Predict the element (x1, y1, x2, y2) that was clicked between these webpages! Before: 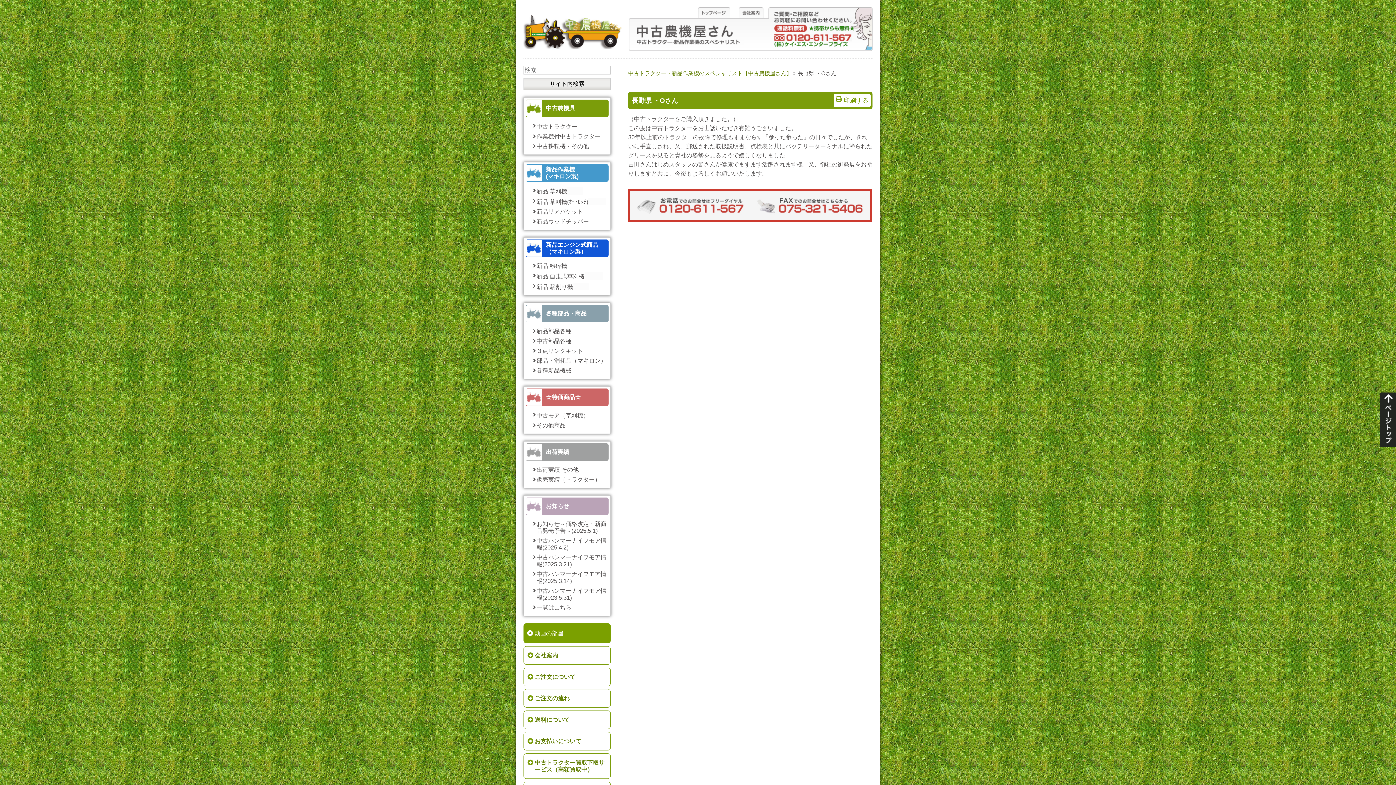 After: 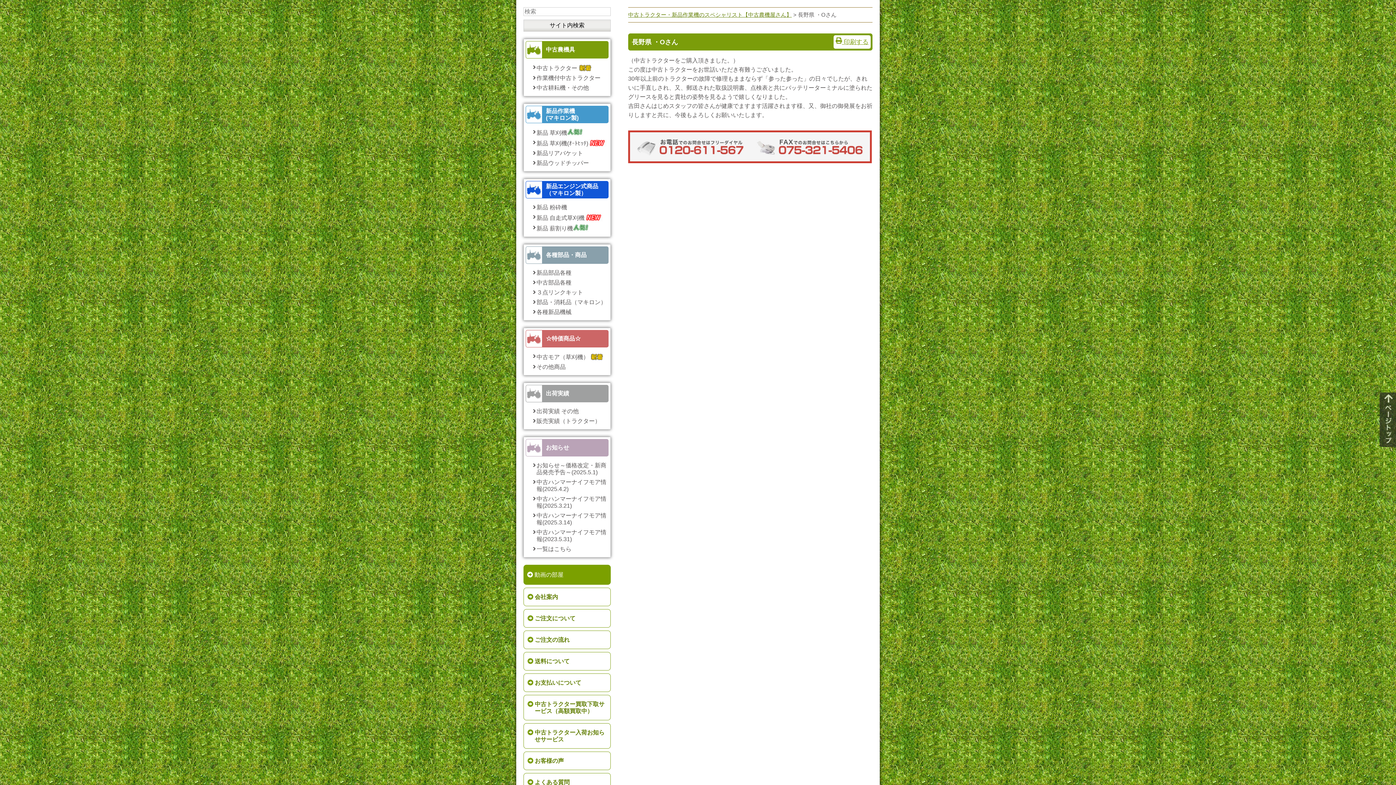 Action: bbox: (1380, 439, 1396, 445)